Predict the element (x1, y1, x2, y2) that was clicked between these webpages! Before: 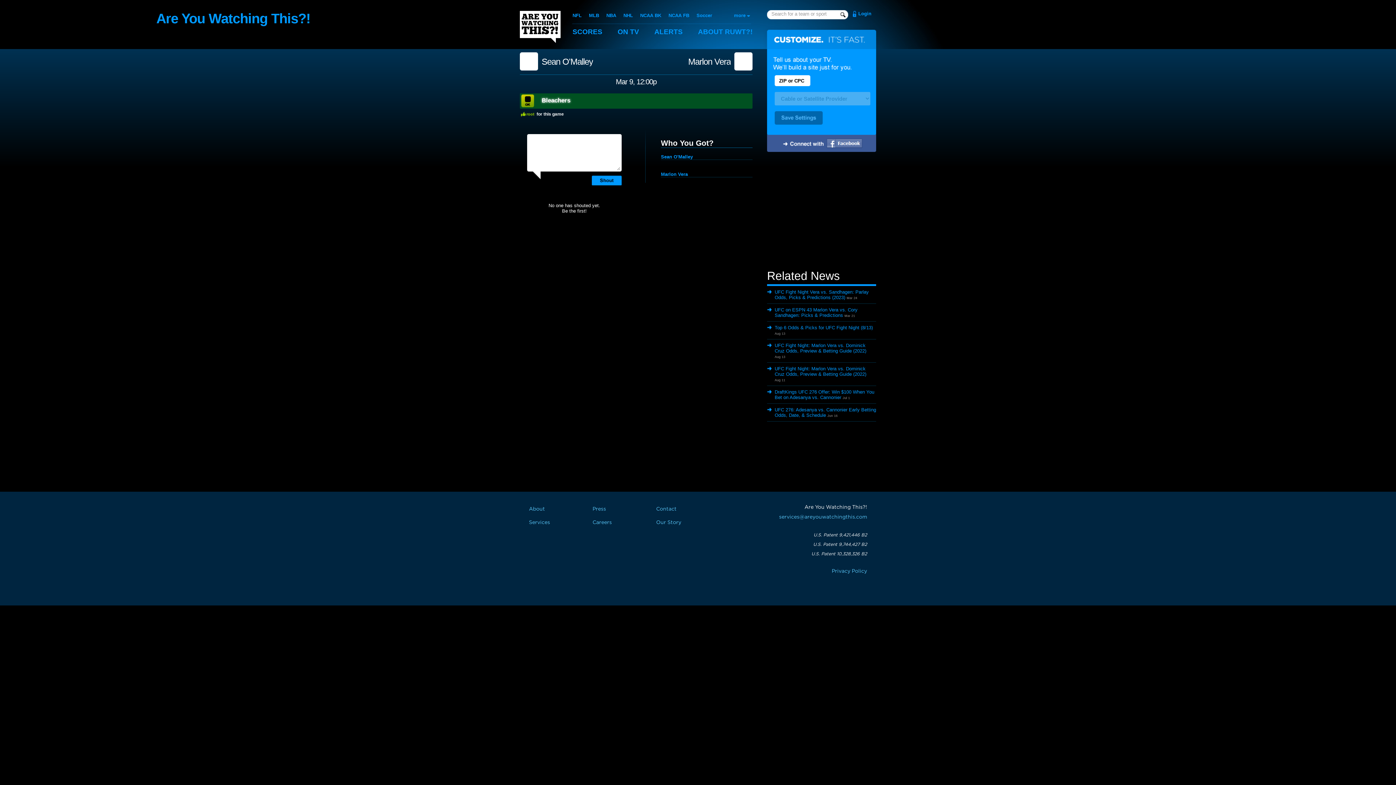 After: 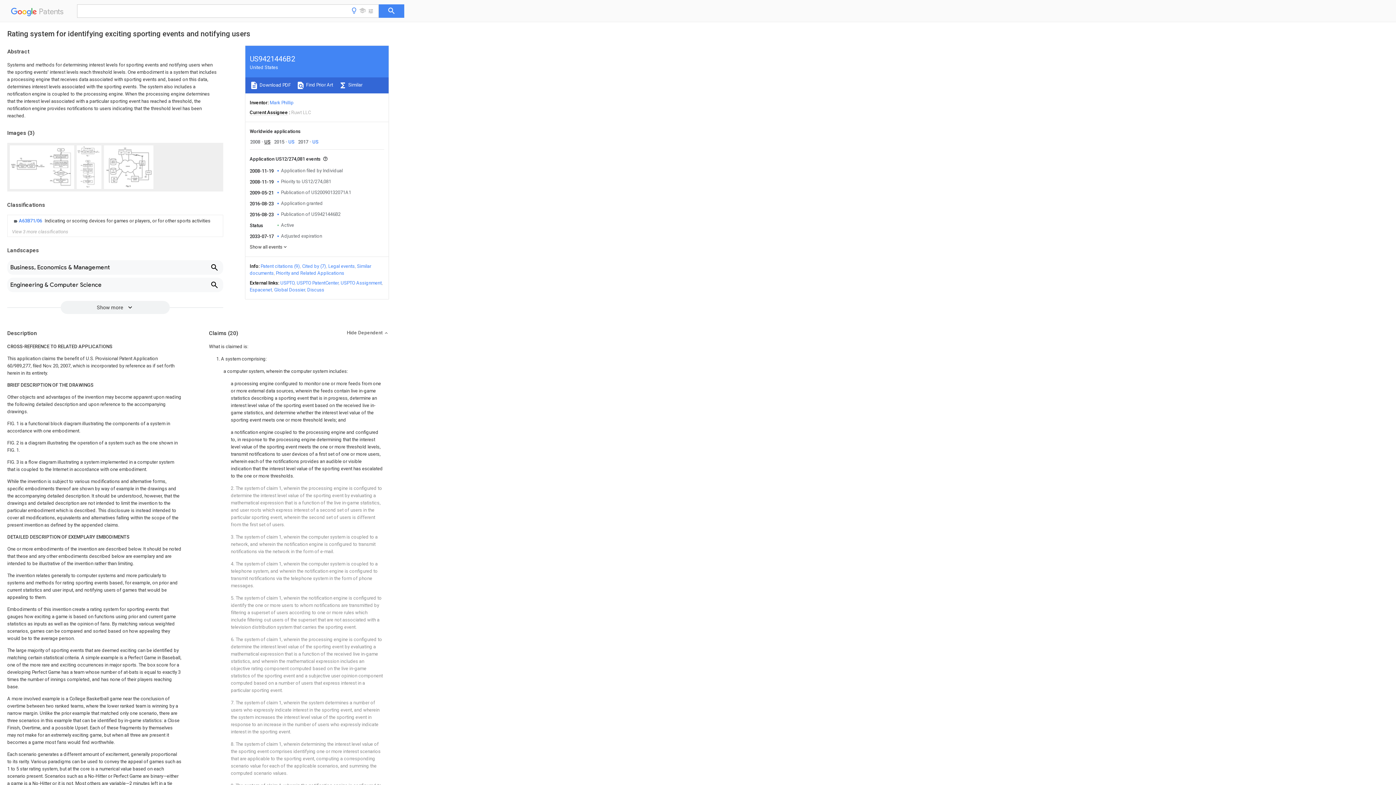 Action: label: U.S. Patent 9,421,446 B2 bbox: (813, 530, 867, 540)